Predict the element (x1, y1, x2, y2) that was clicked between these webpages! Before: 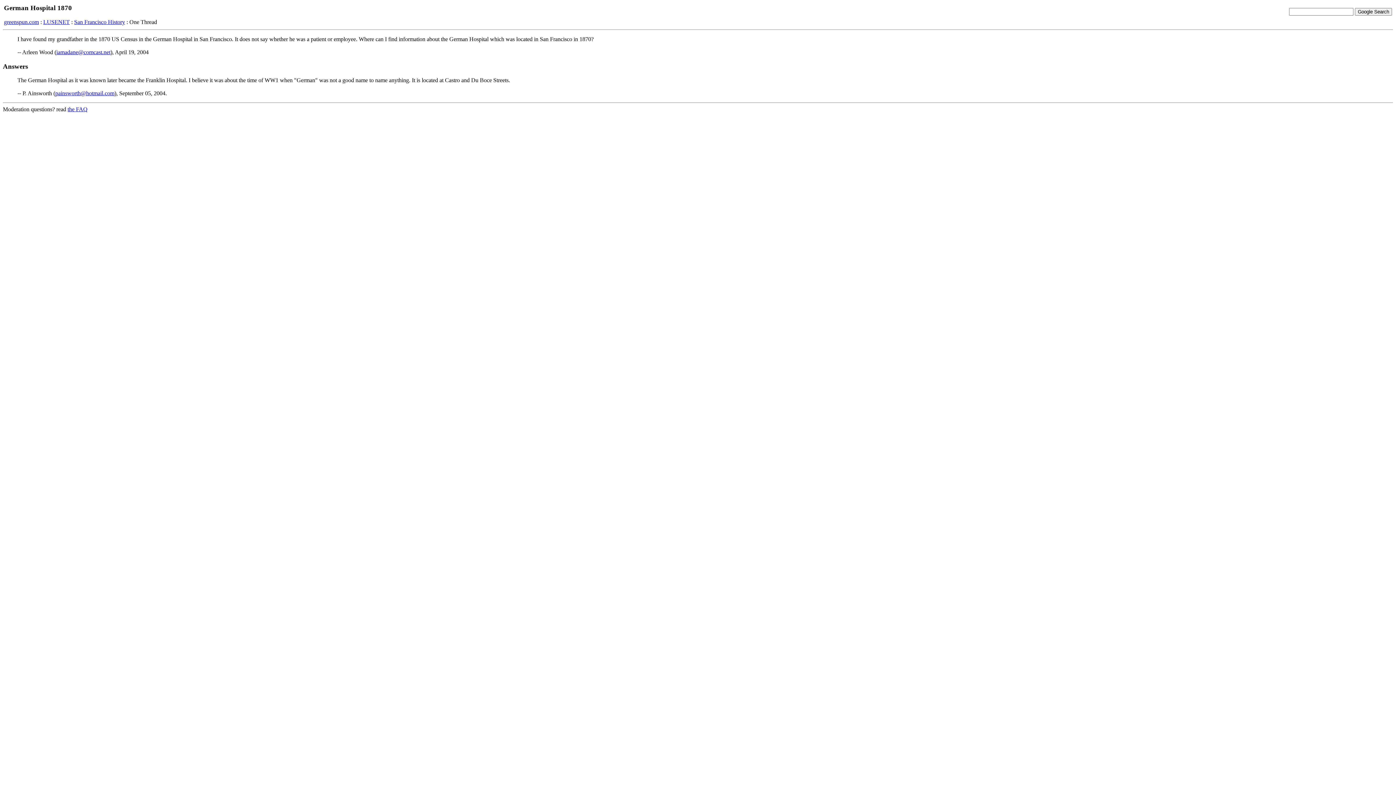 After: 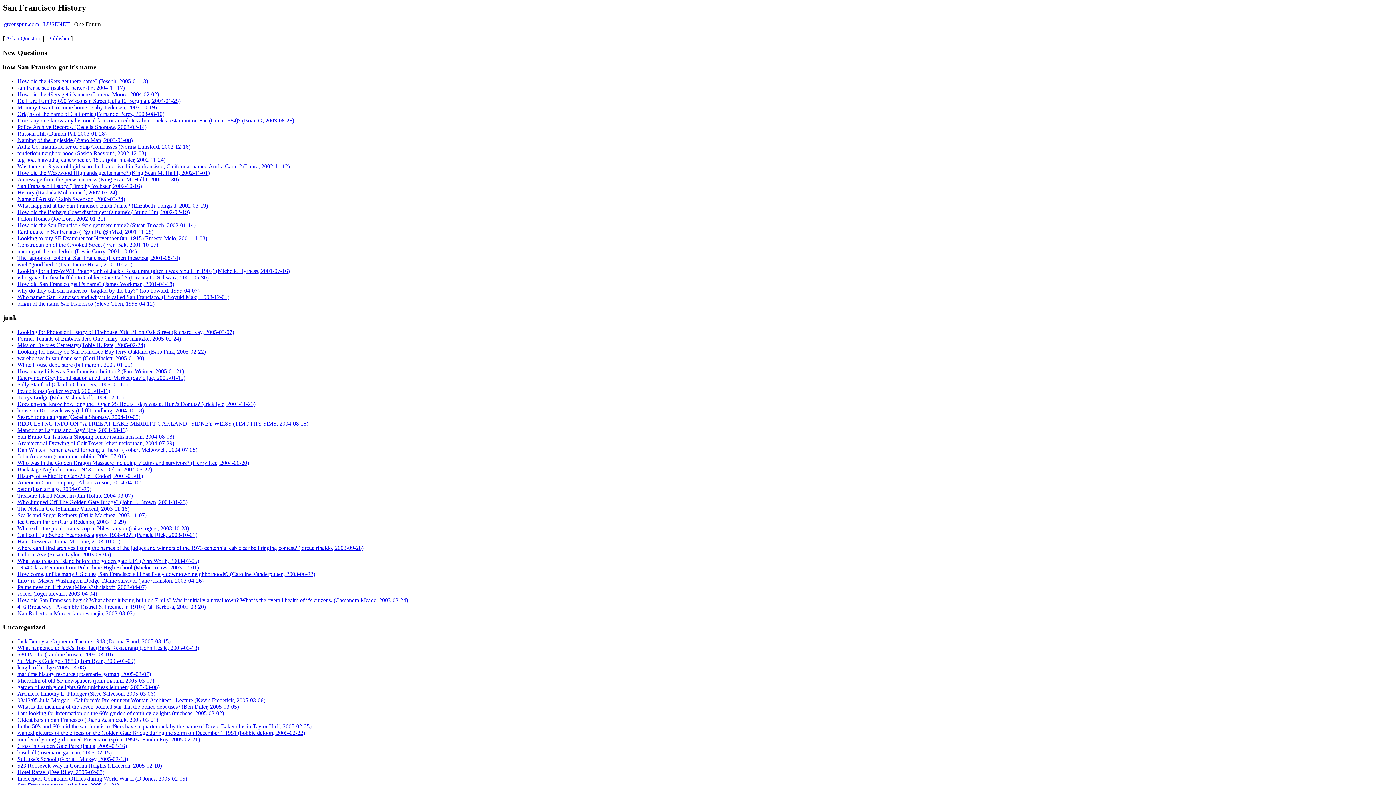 Action: bbox: (74, 18, 125, 24) label: San Francisco History